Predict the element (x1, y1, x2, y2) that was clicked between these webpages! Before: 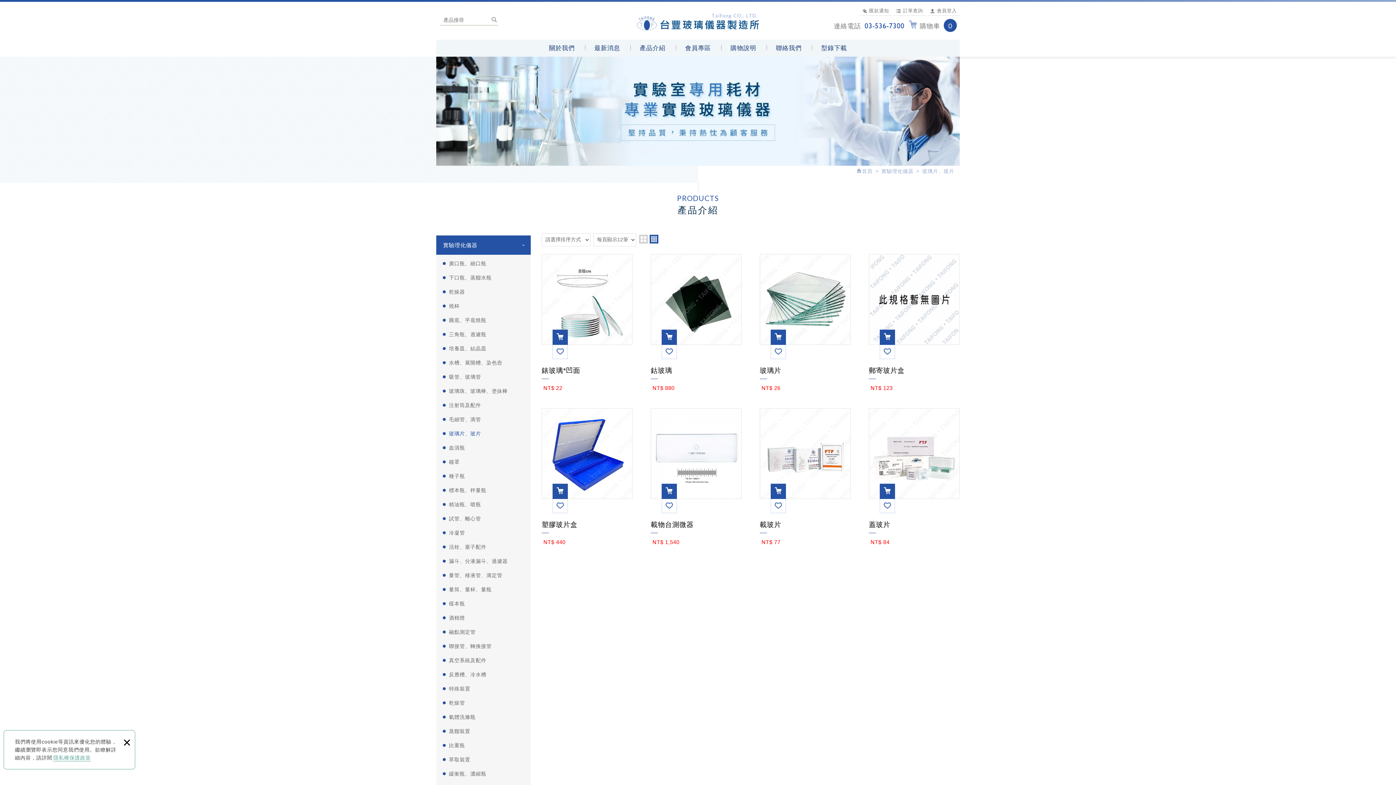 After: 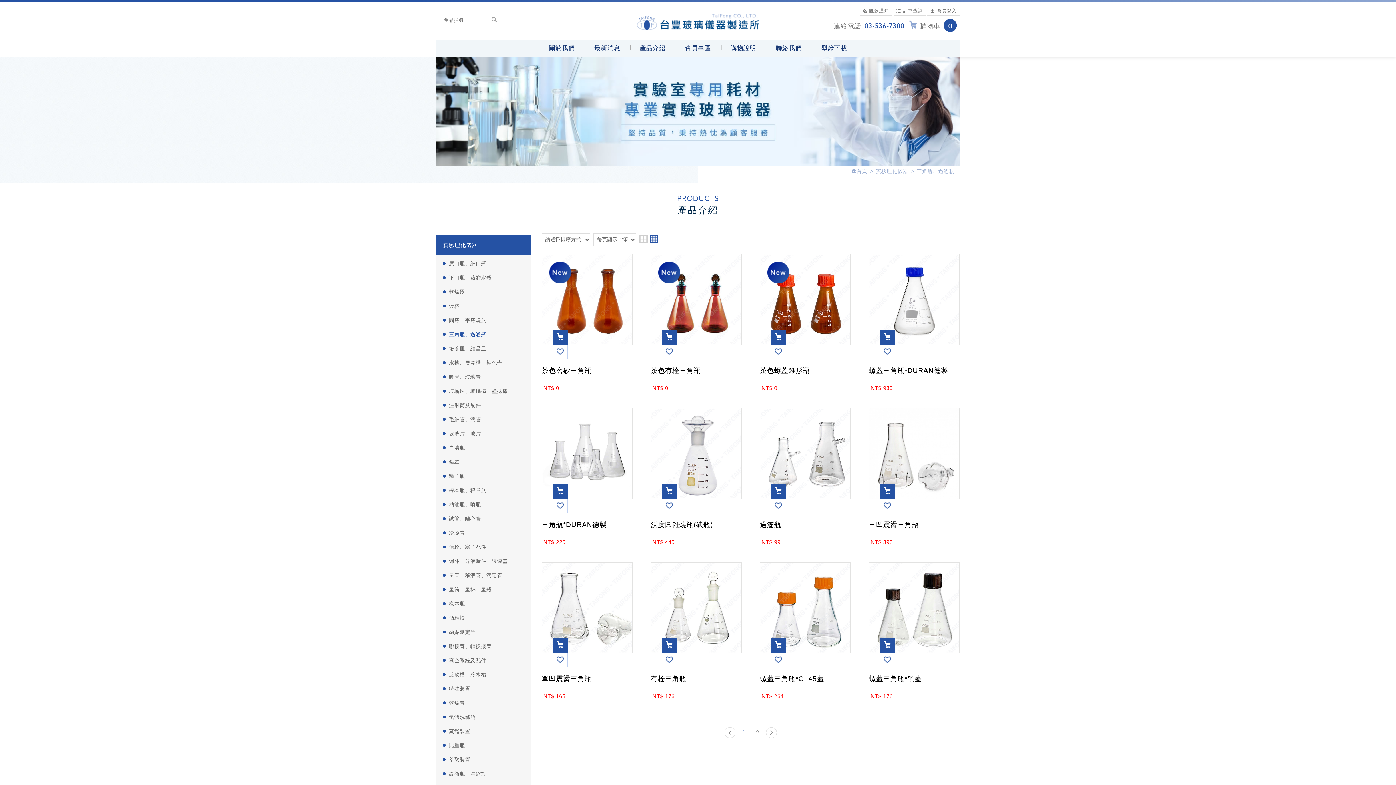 Action: label: 三角瓶、過濾瓶 bbox: (436, 329, 530, 340)